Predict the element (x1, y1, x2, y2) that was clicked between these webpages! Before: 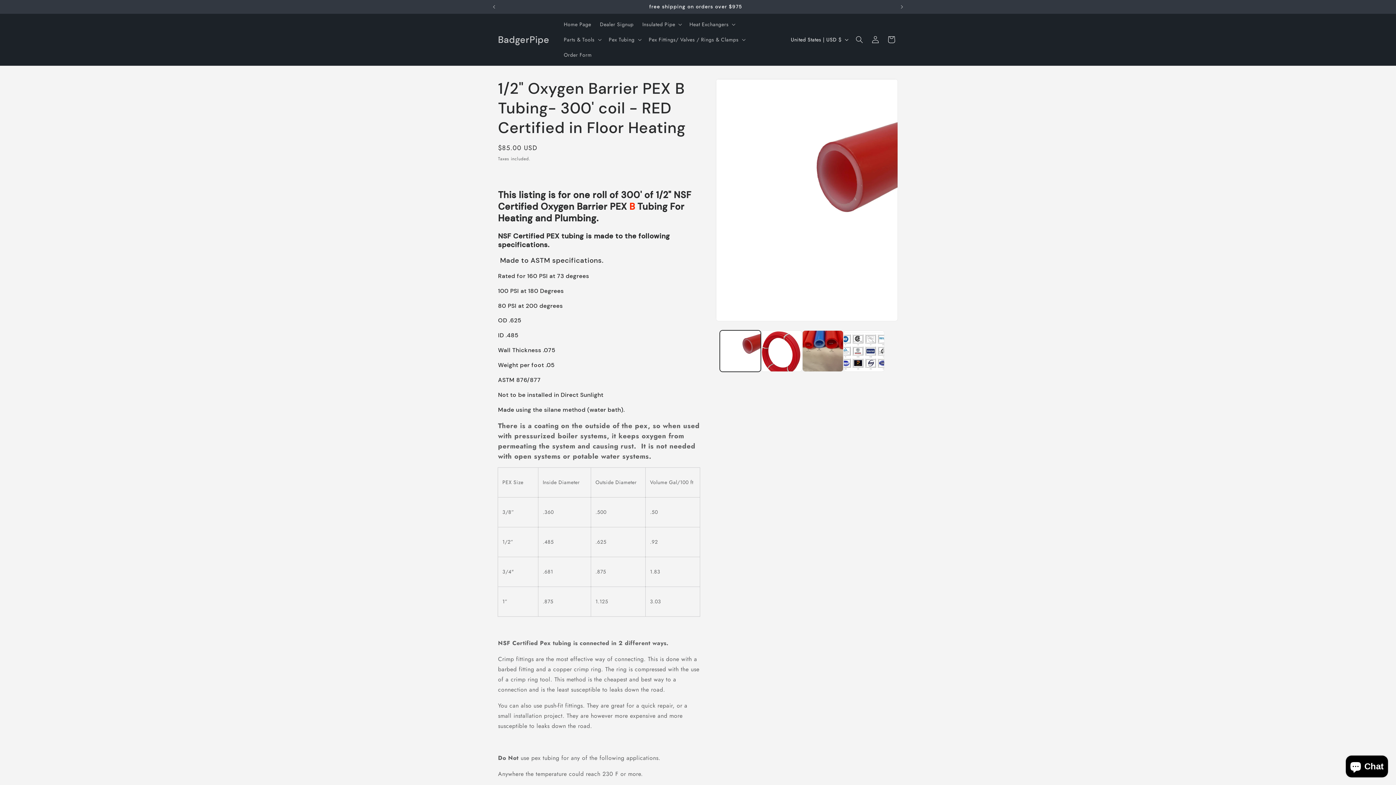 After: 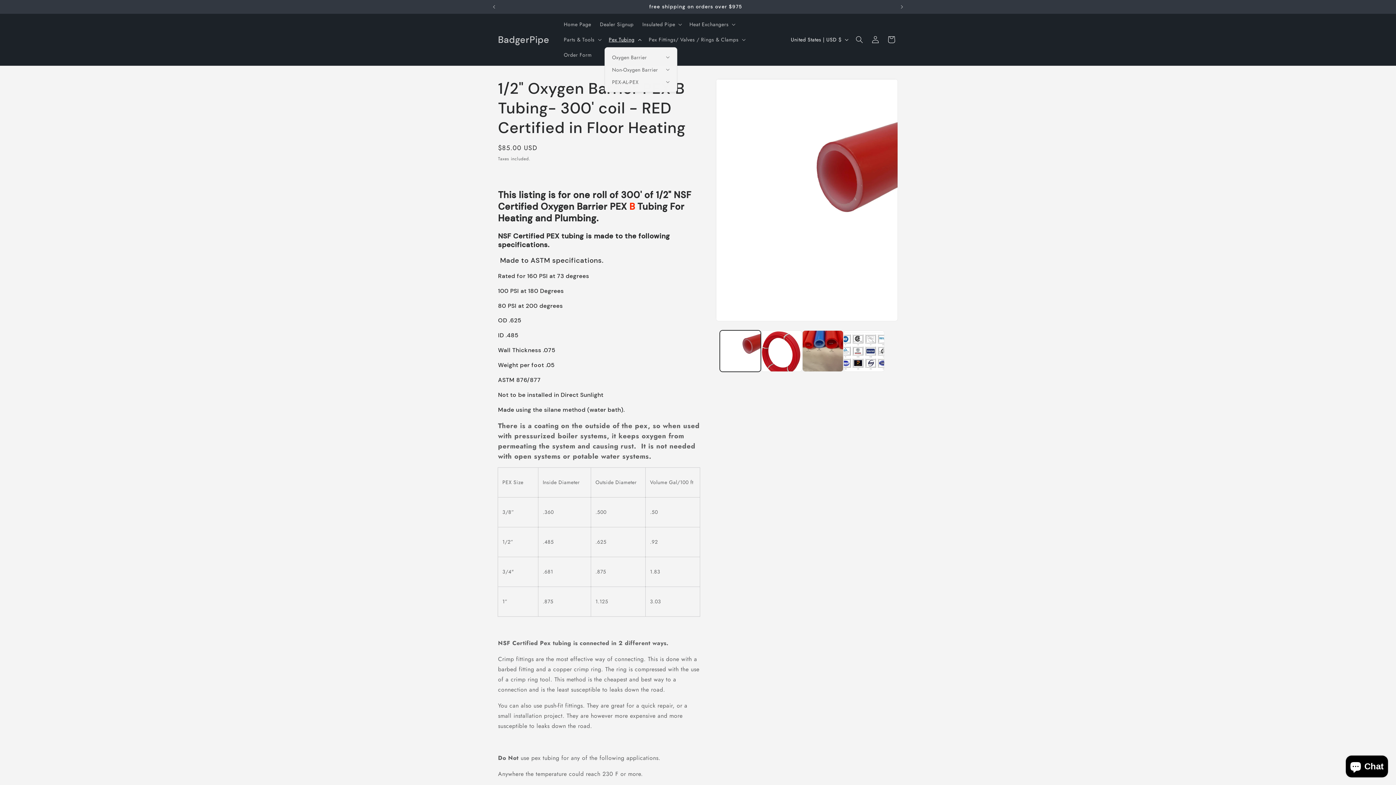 Action: label: Pex Tubing bbox: (604, 32, 644, 47)